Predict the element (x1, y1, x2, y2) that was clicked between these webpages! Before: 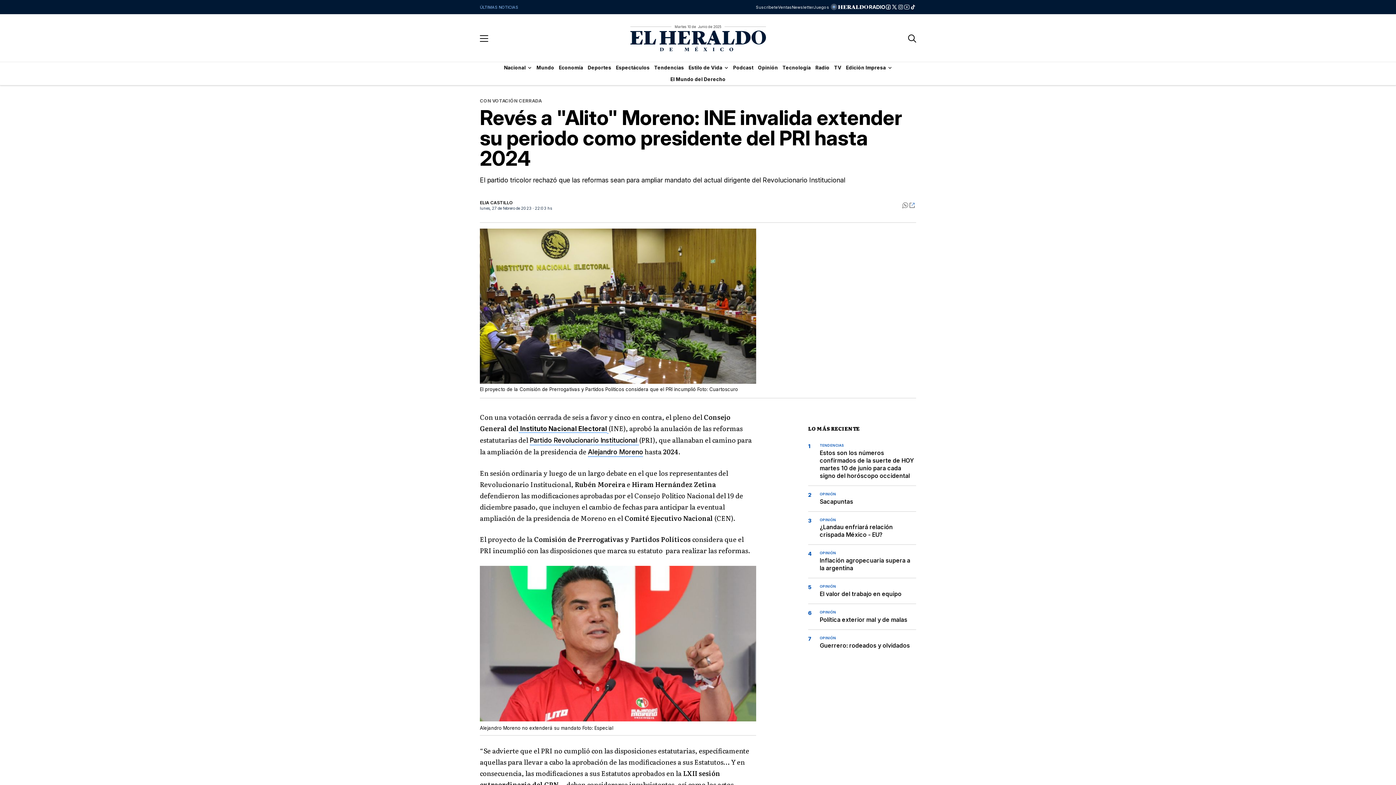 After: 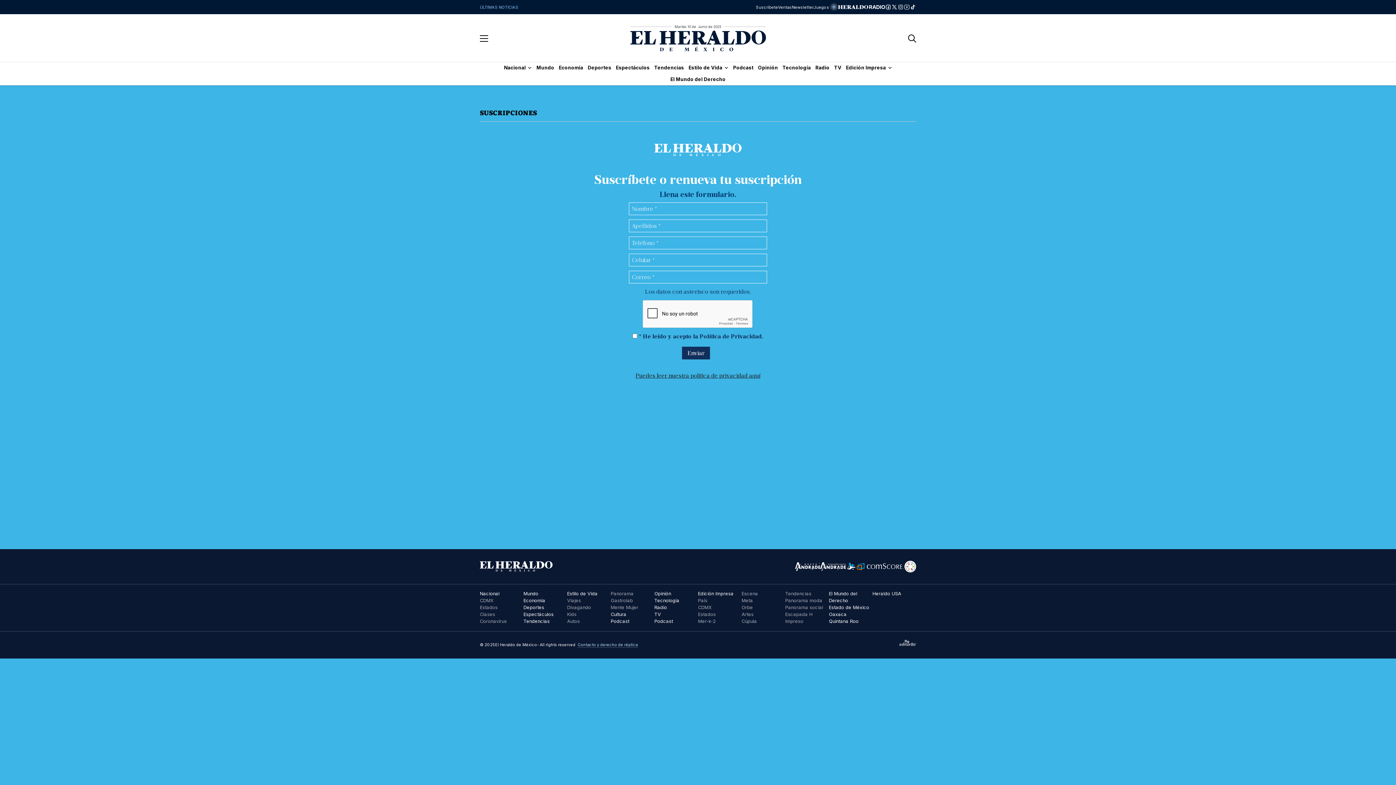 Action: bbox: (756, 4, 778, 9) label: Suscríbete